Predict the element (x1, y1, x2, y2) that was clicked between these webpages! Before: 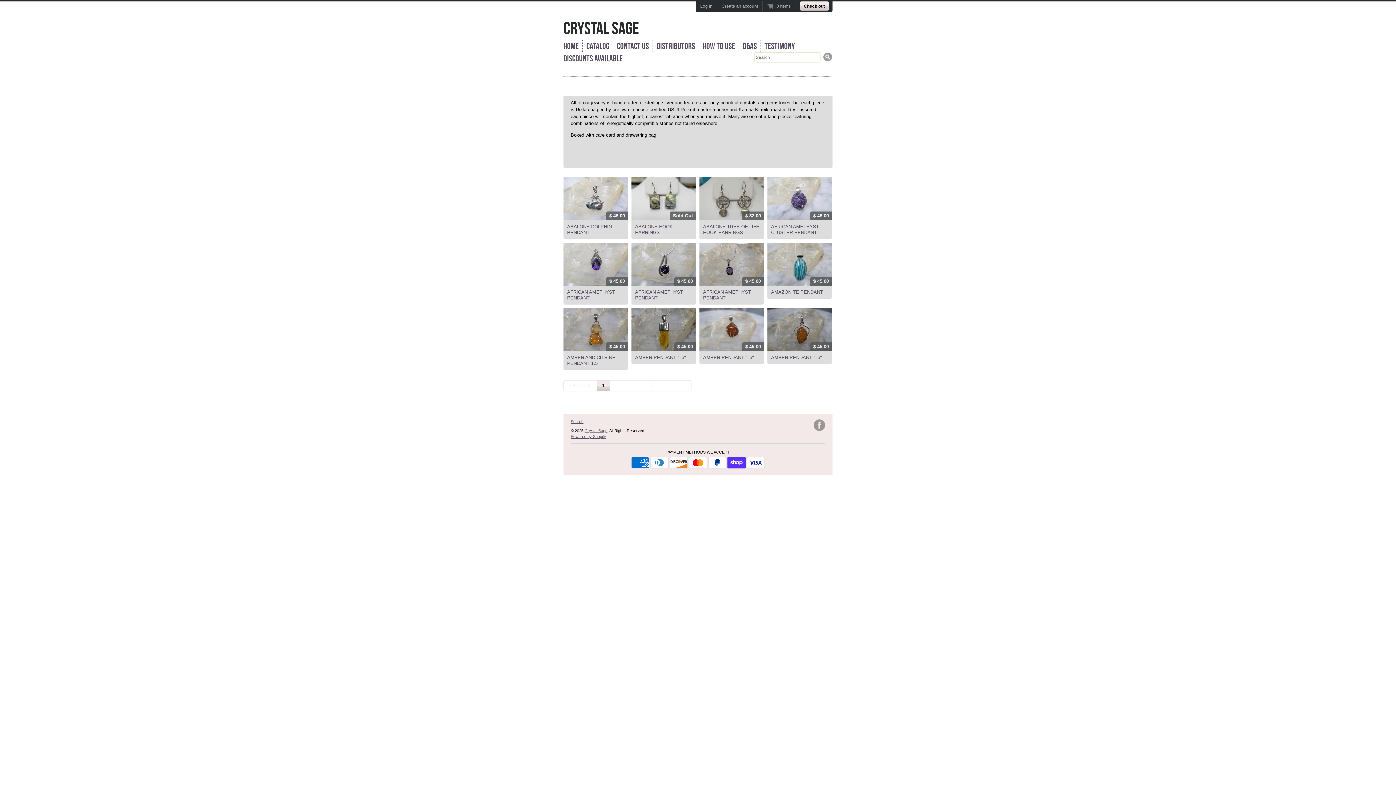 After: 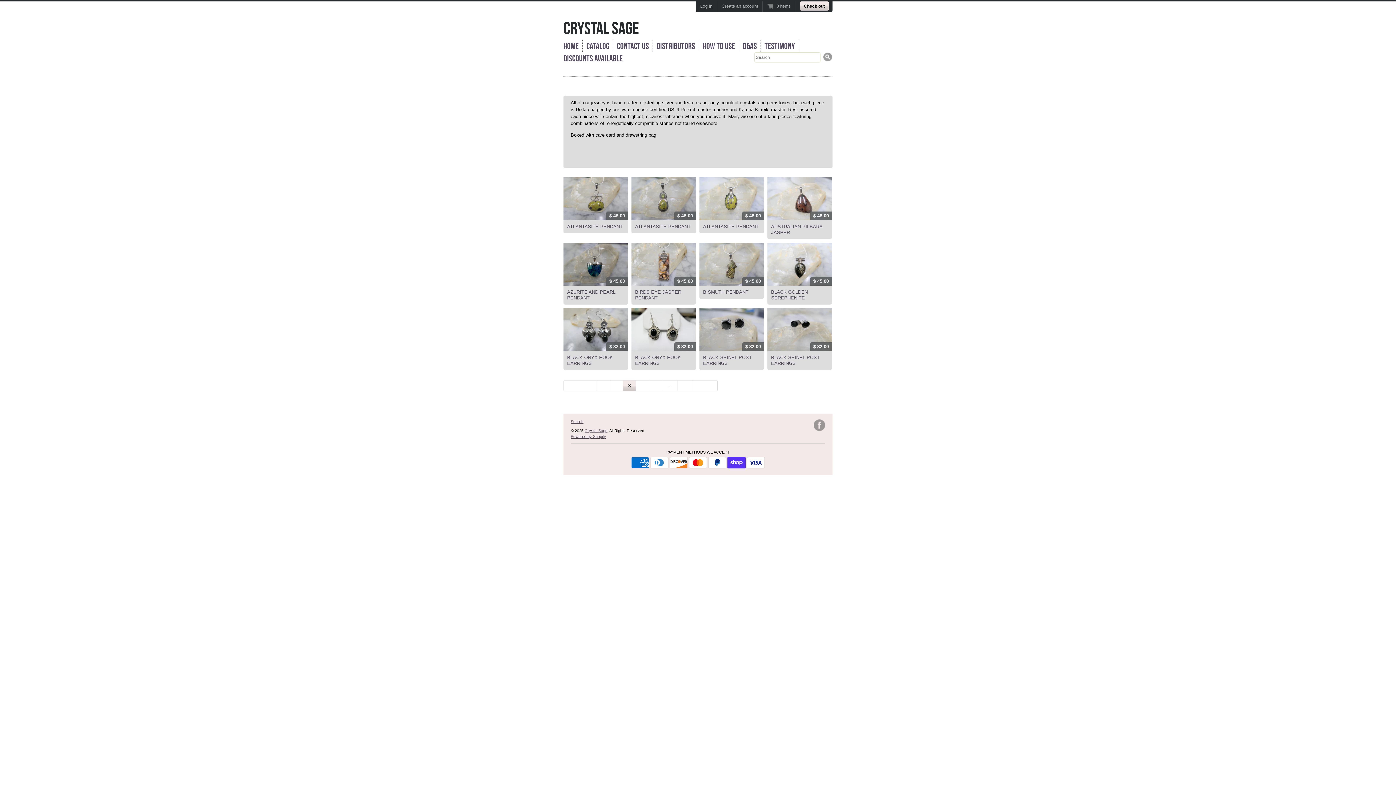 Action: label: 3 bbox: (623, 380, 636, 390)